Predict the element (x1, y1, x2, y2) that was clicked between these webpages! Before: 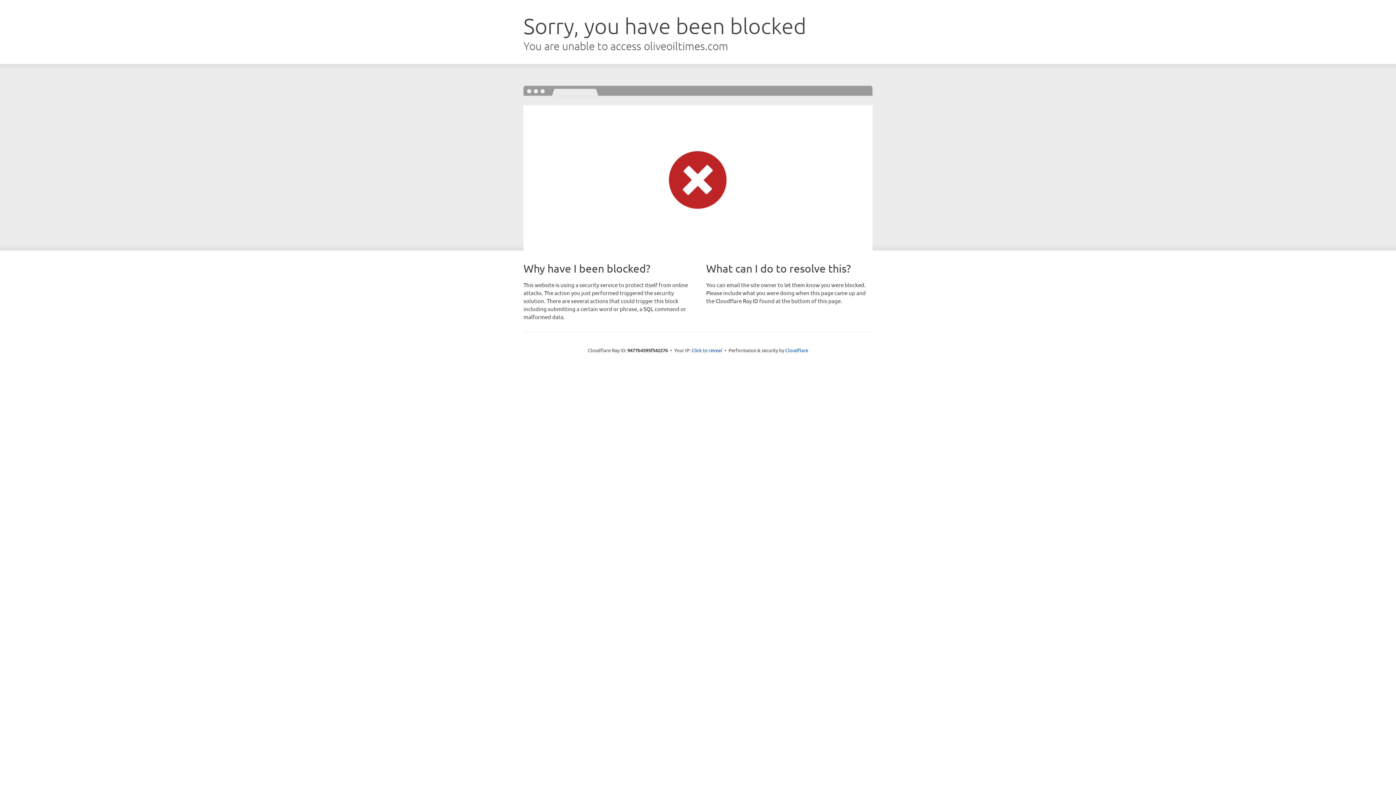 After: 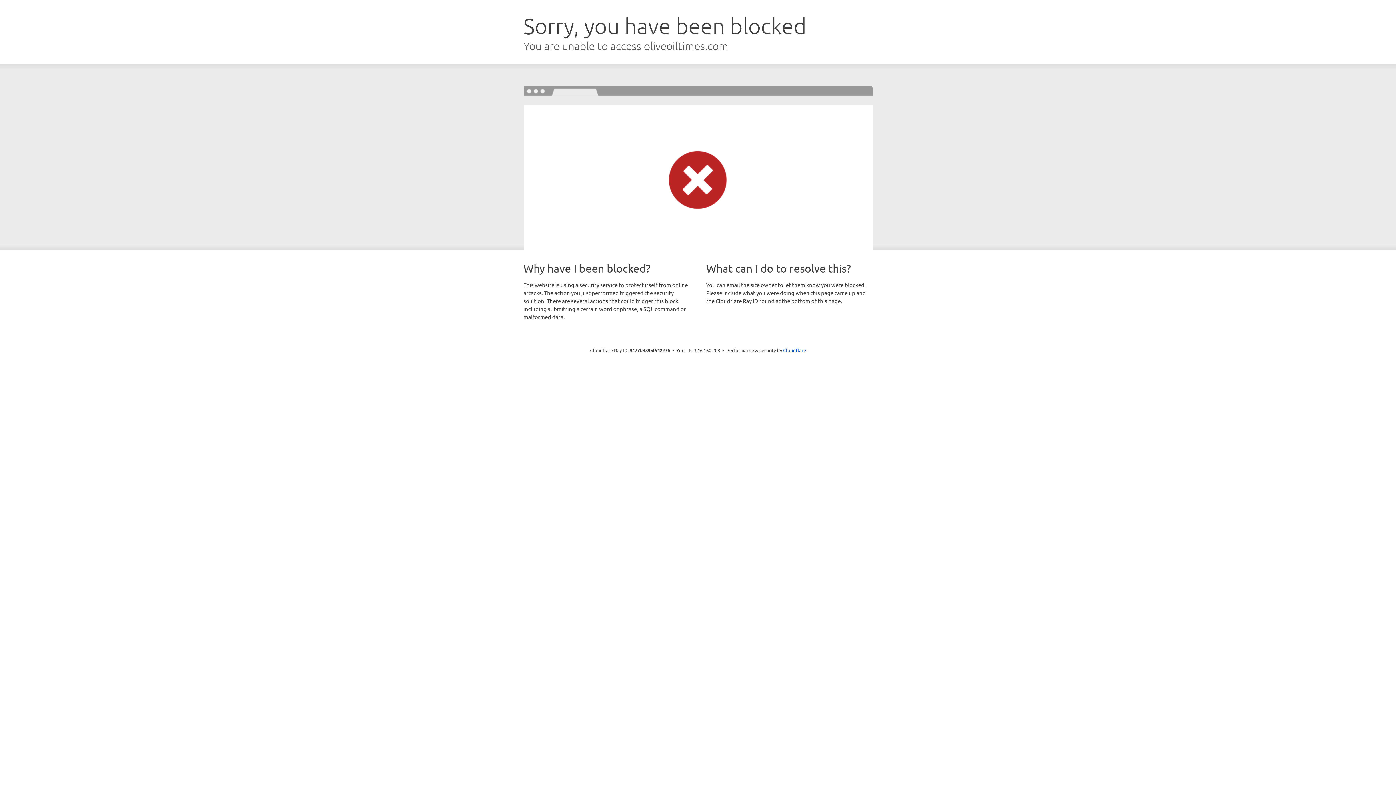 Action: bbox: (691, 346, 722, 353) label: Click to reveal